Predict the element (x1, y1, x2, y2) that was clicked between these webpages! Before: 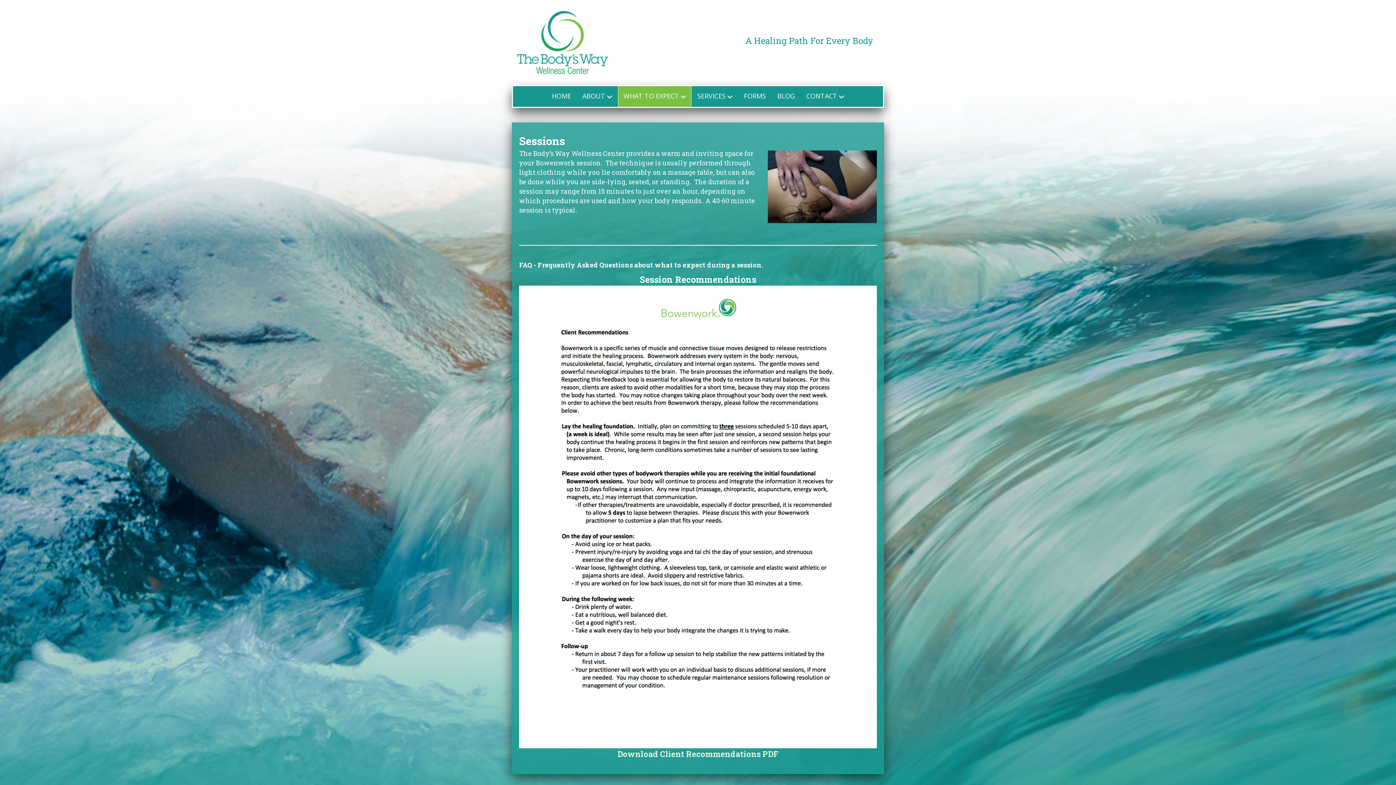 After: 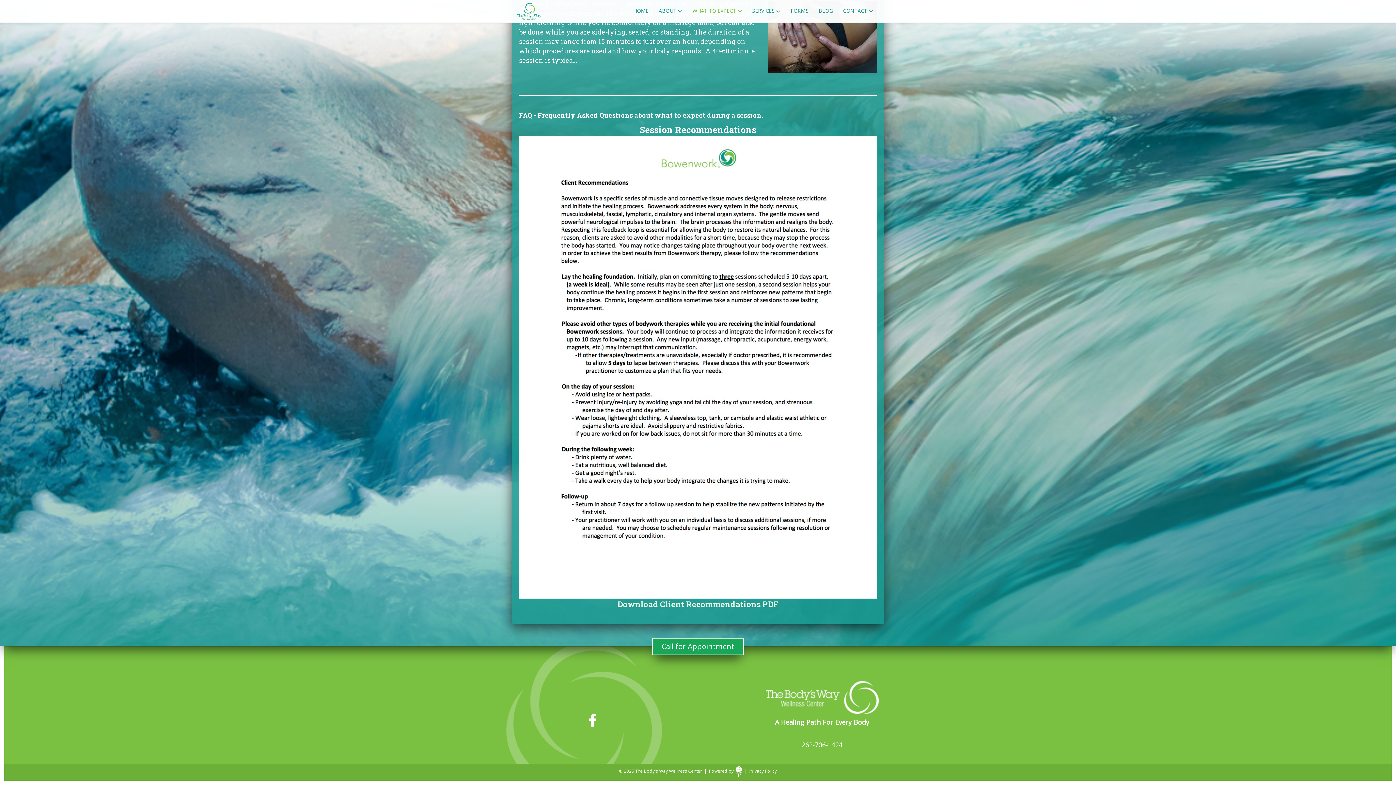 Action: bbox: (618, 86, 691, 106) label: WHAT TO EXPECT